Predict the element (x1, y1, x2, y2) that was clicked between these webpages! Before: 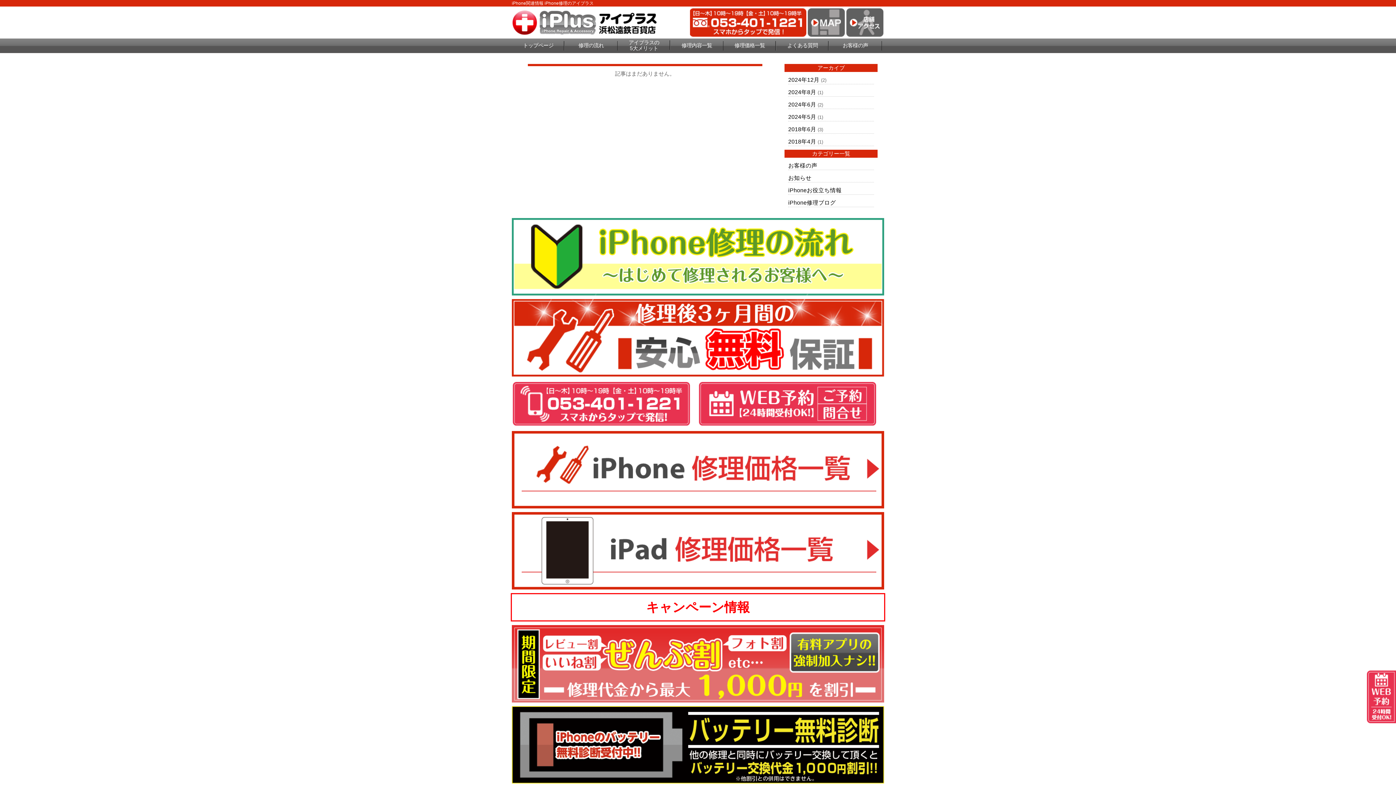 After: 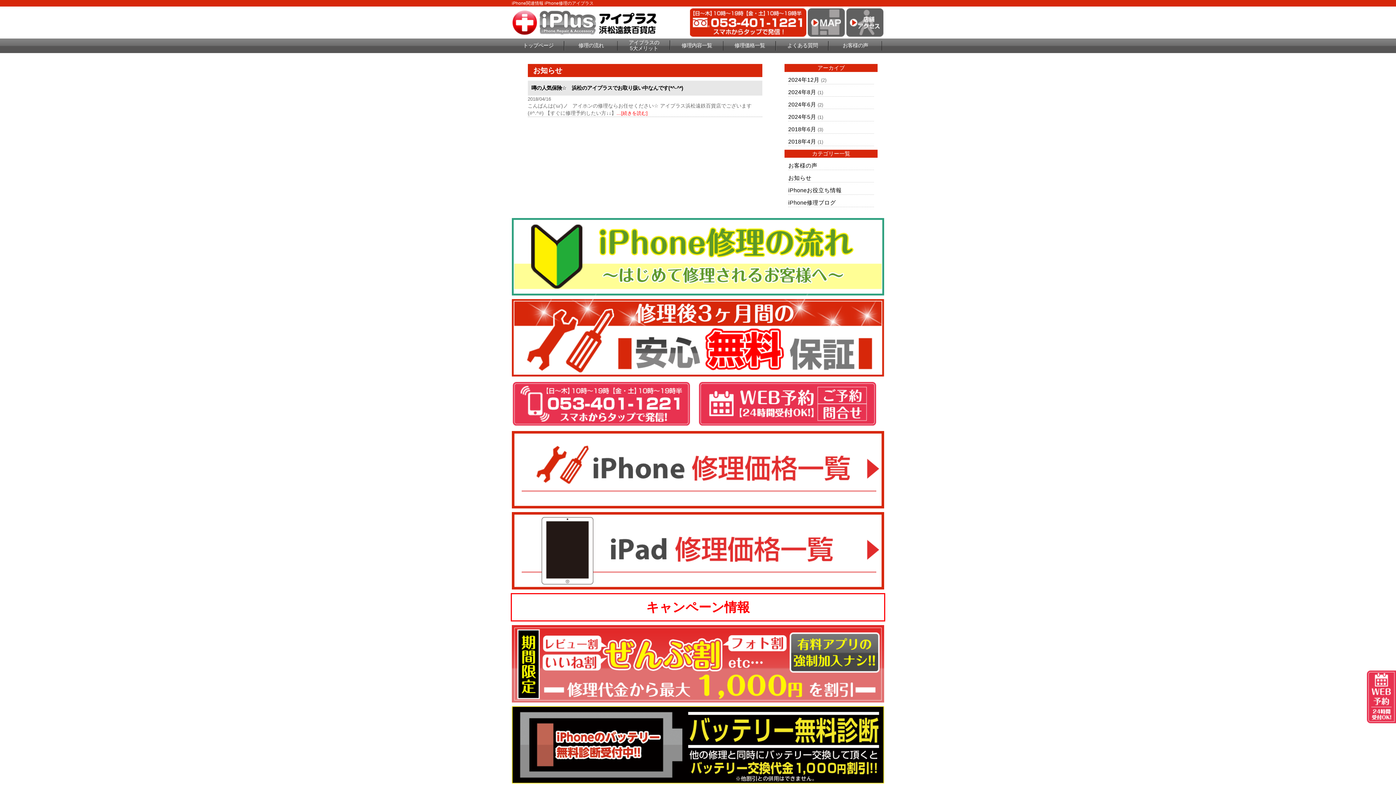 Action: bbox: (788, 138, 816, 144) label: 2018年4月